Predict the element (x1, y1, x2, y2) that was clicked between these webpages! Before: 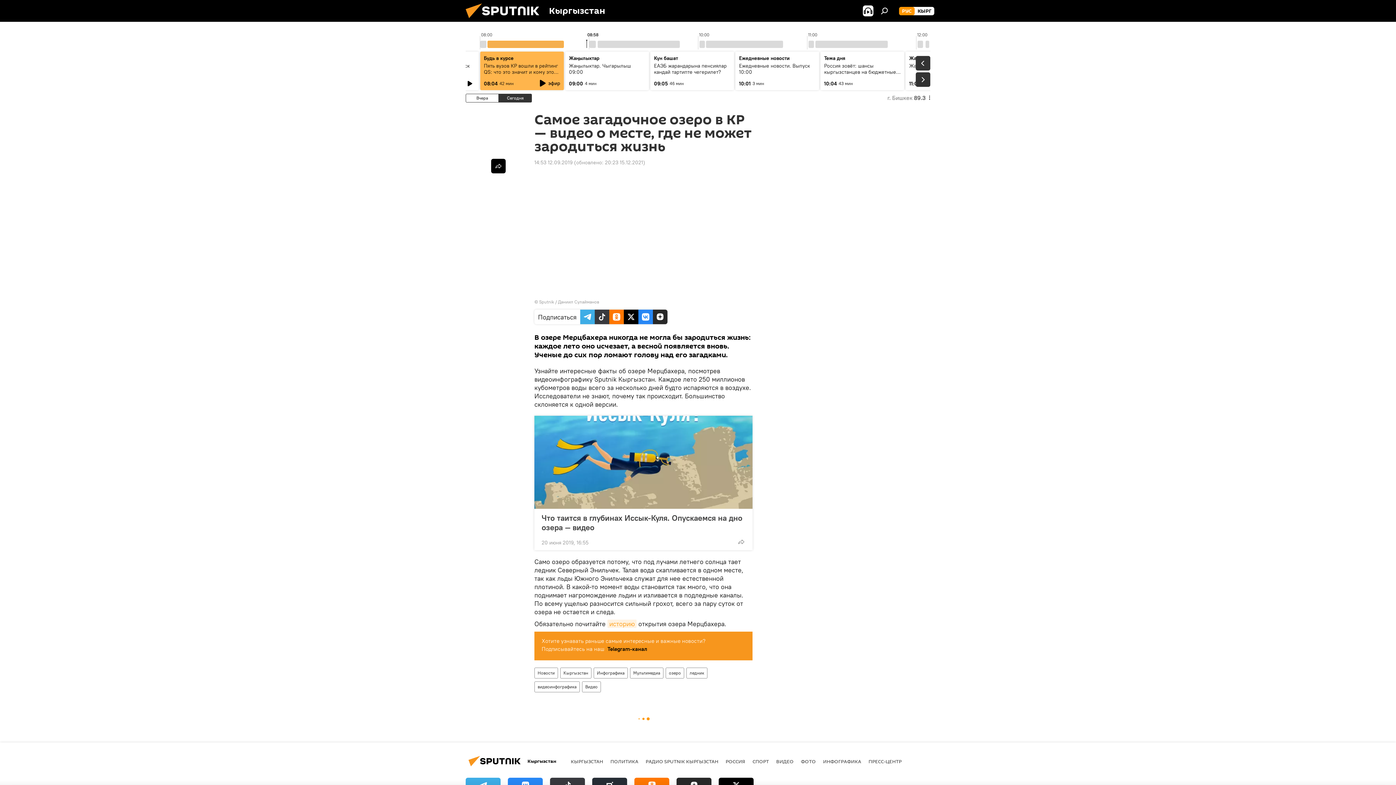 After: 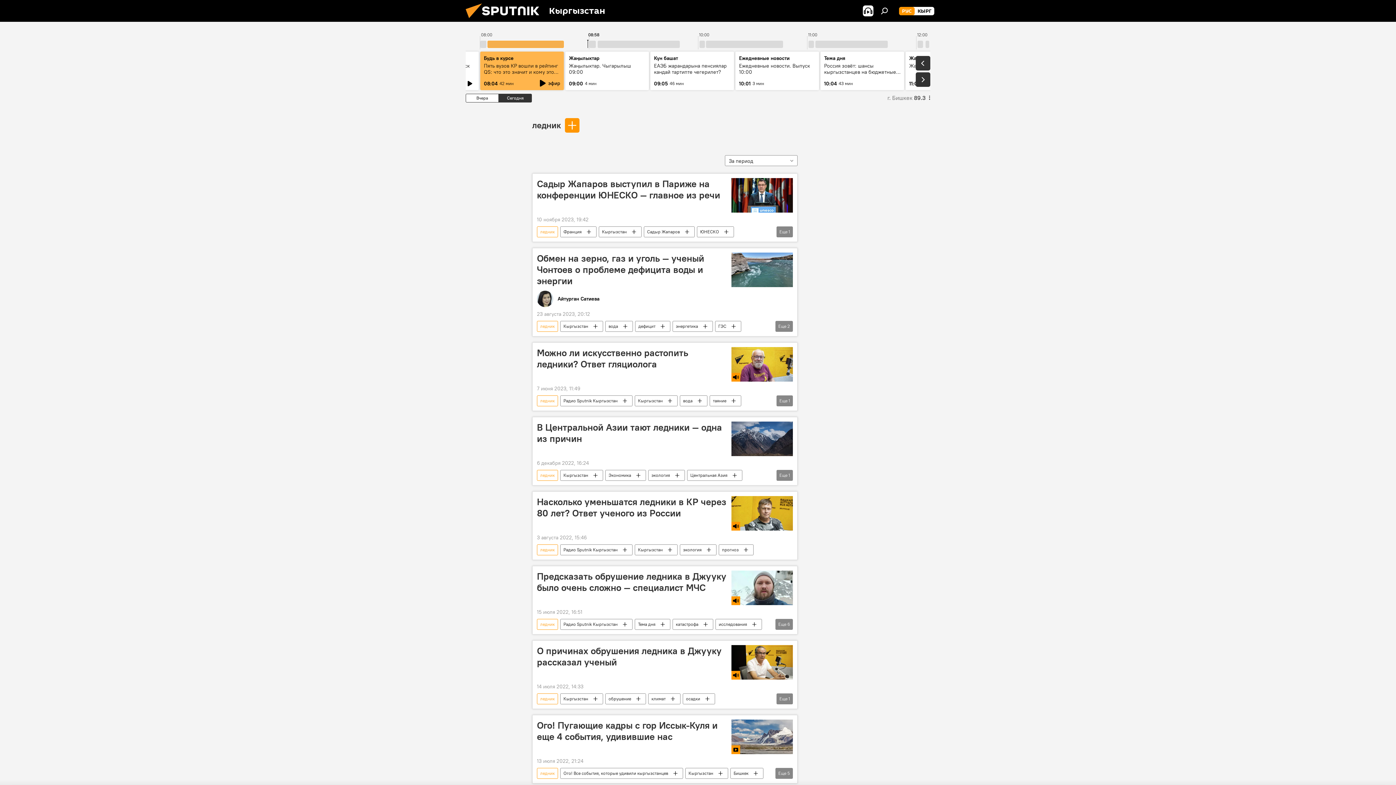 Action: bbox: (686, 668, 707, 678) label: ледник